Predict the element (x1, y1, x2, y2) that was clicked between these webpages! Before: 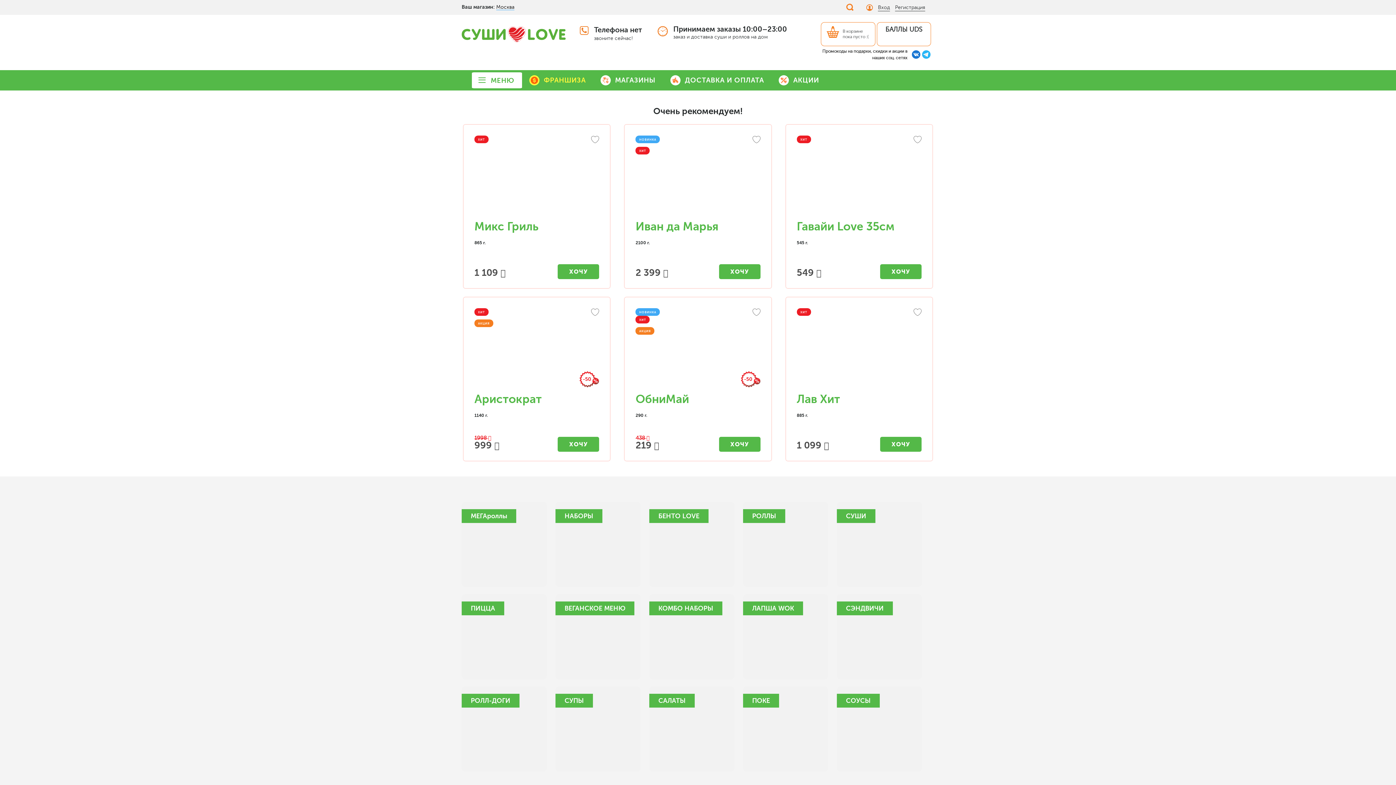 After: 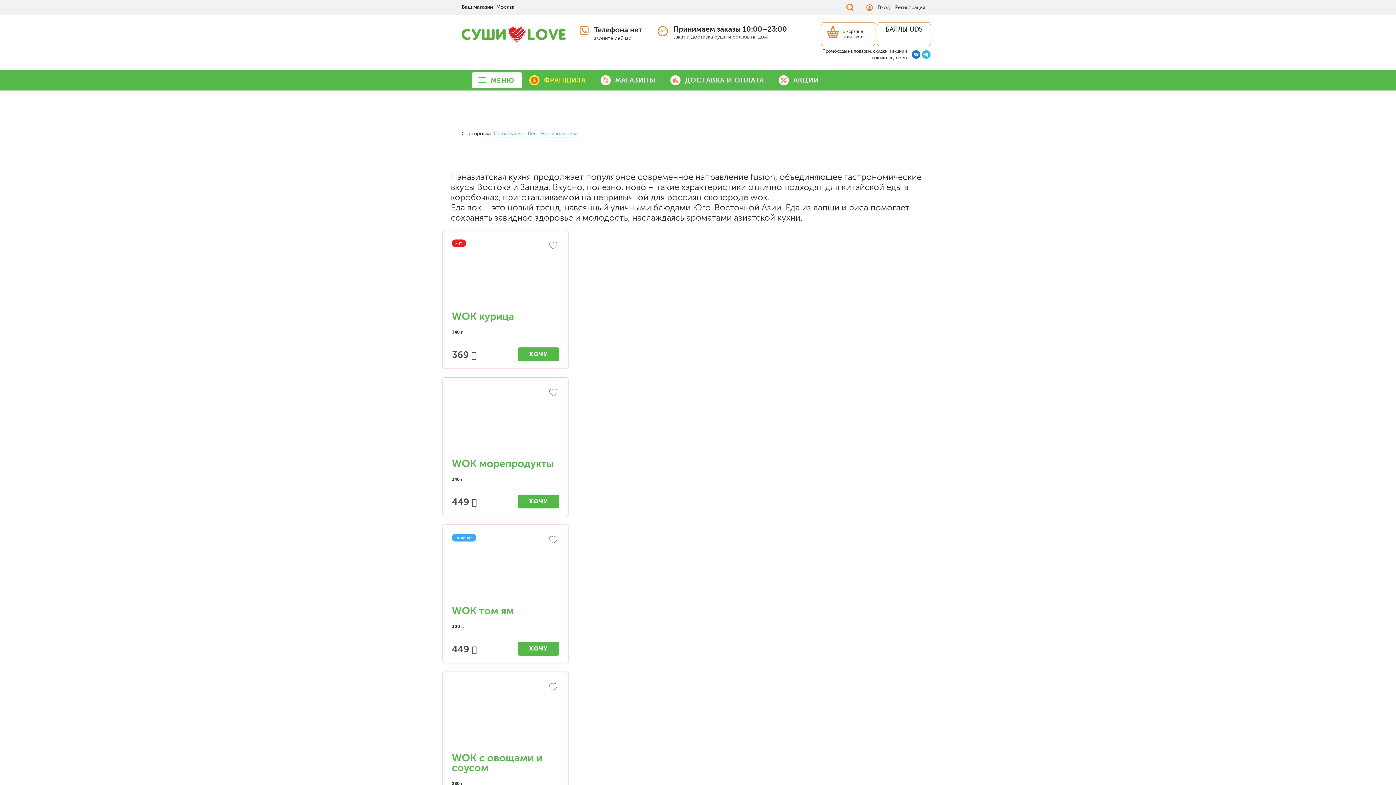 Action: label: ЛАПША WOK bbox: (743, 594, 828, 679)